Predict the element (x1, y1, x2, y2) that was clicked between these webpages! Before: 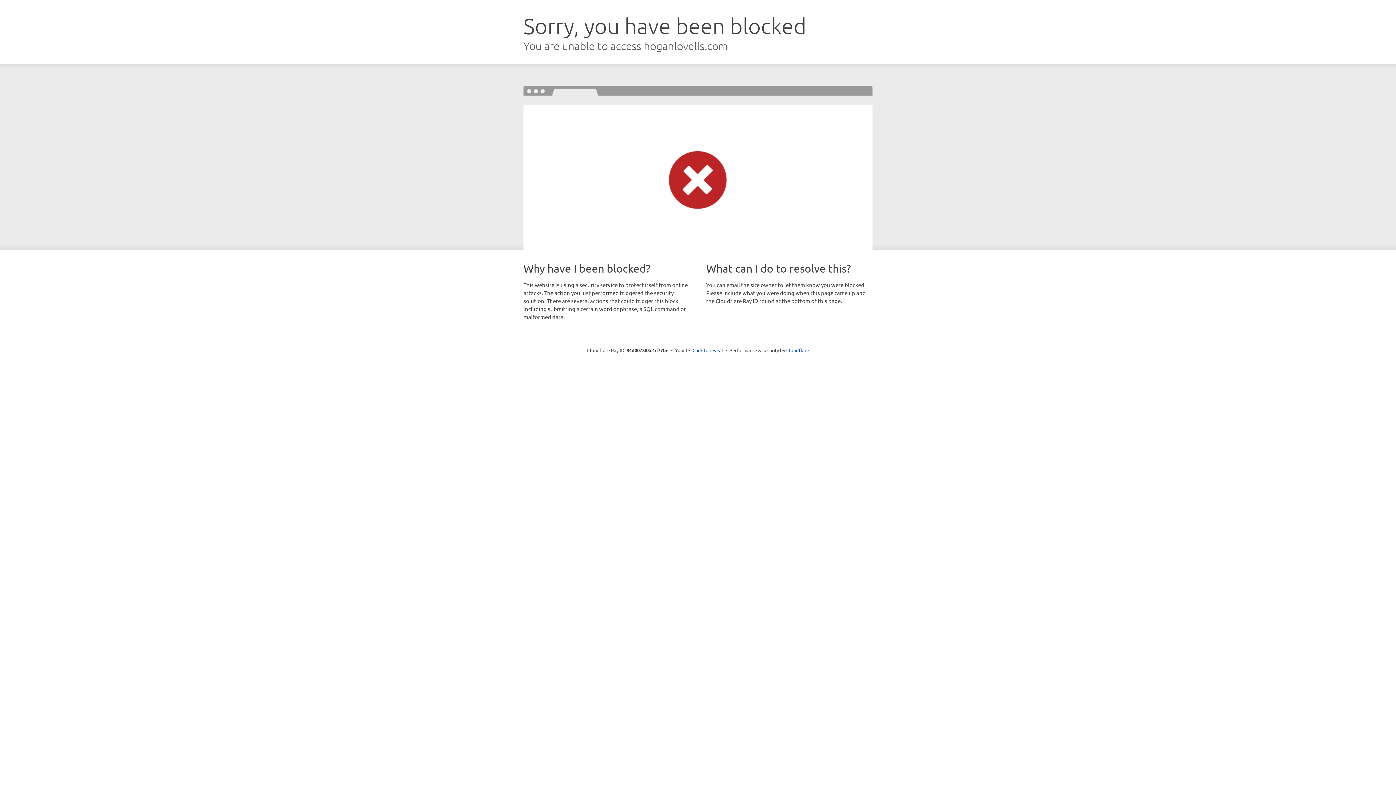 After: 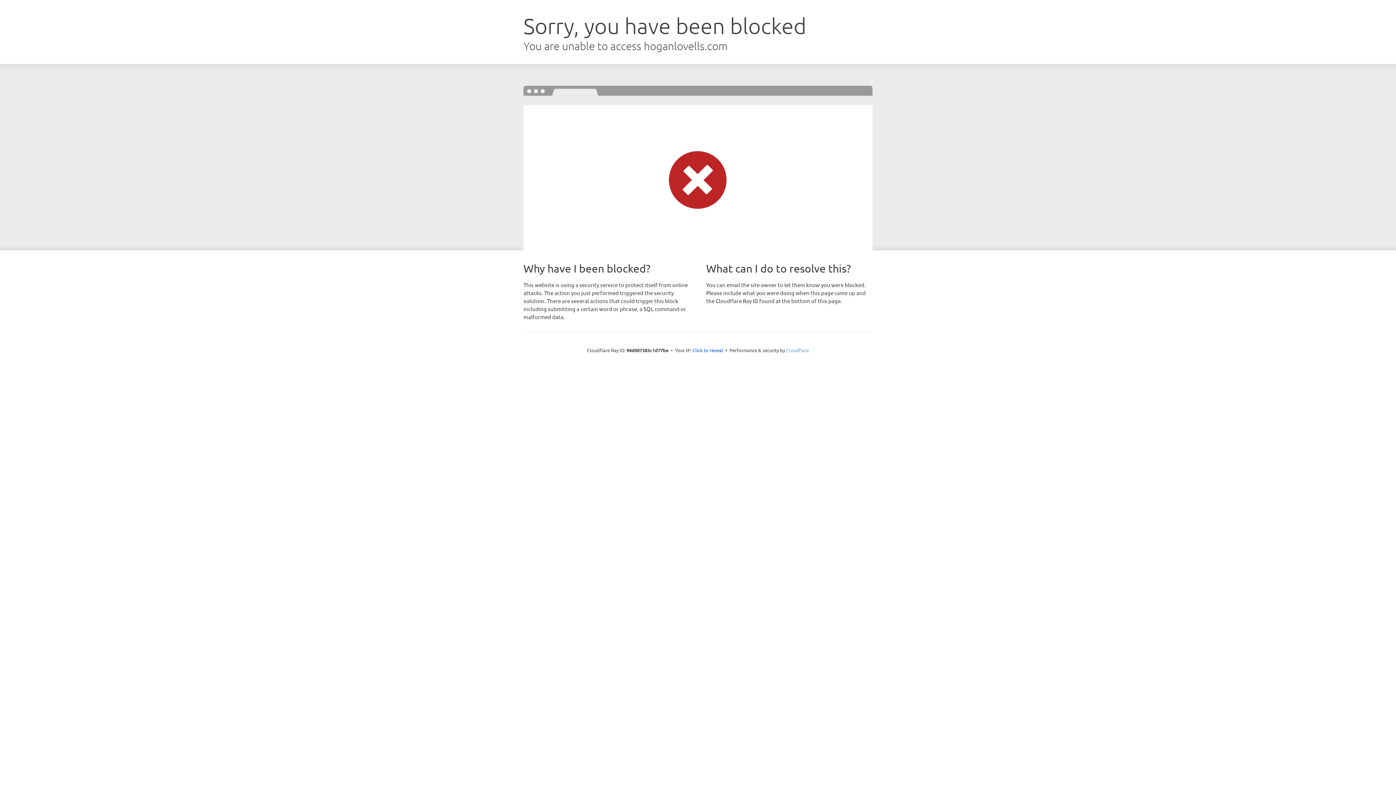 Action: bbox: (786, 347, 809, 353) label: Cloudflare